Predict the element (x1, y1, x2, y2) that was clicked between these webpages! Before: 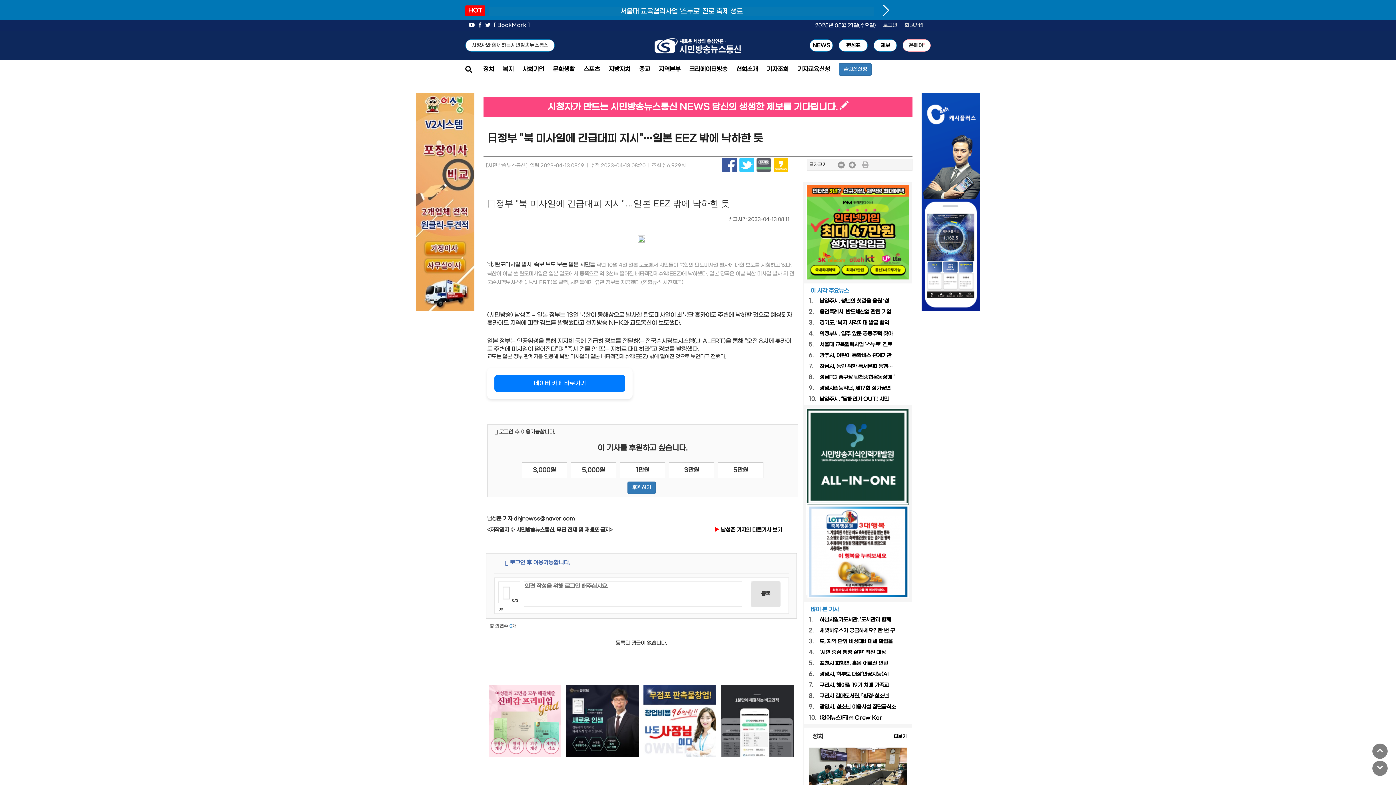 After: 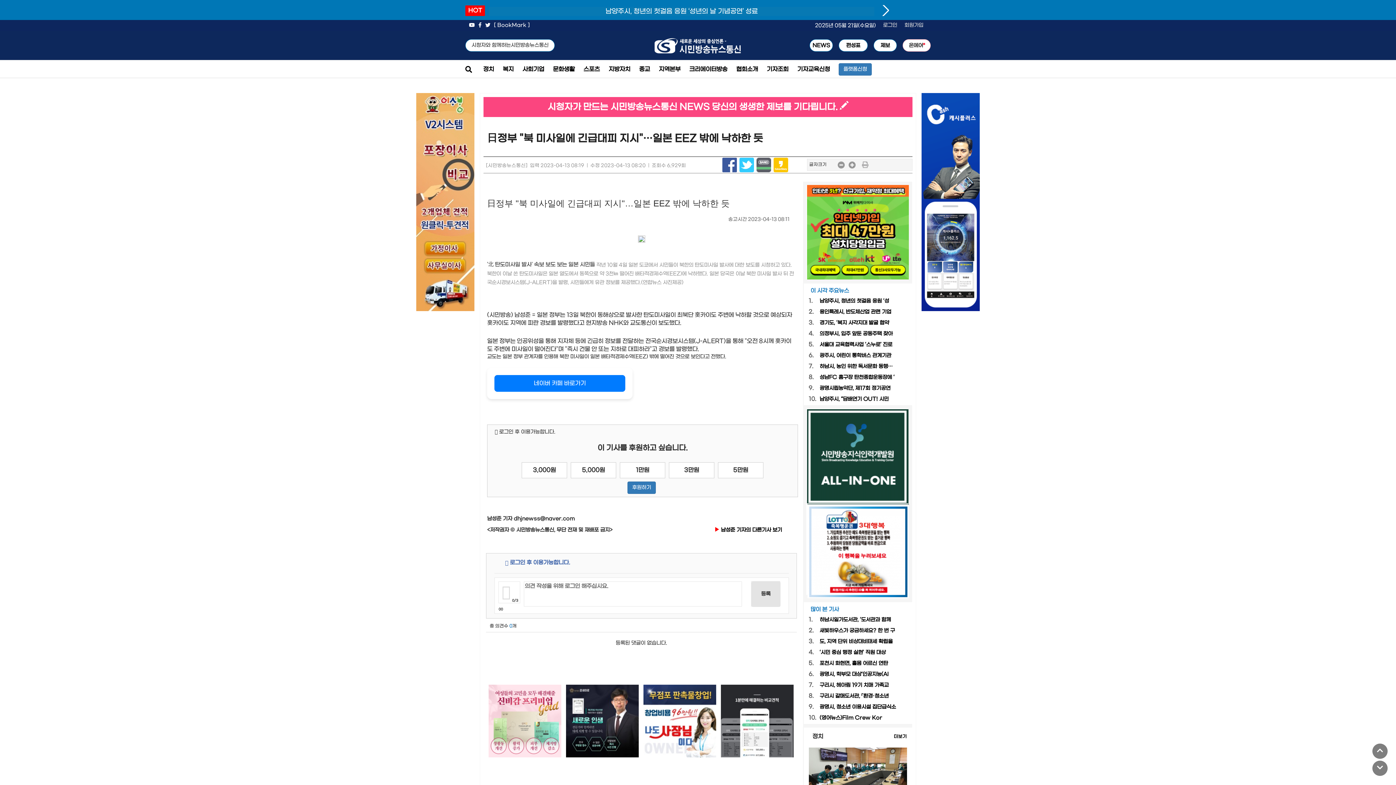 Action: bbox: (806, 453, 908, 459)